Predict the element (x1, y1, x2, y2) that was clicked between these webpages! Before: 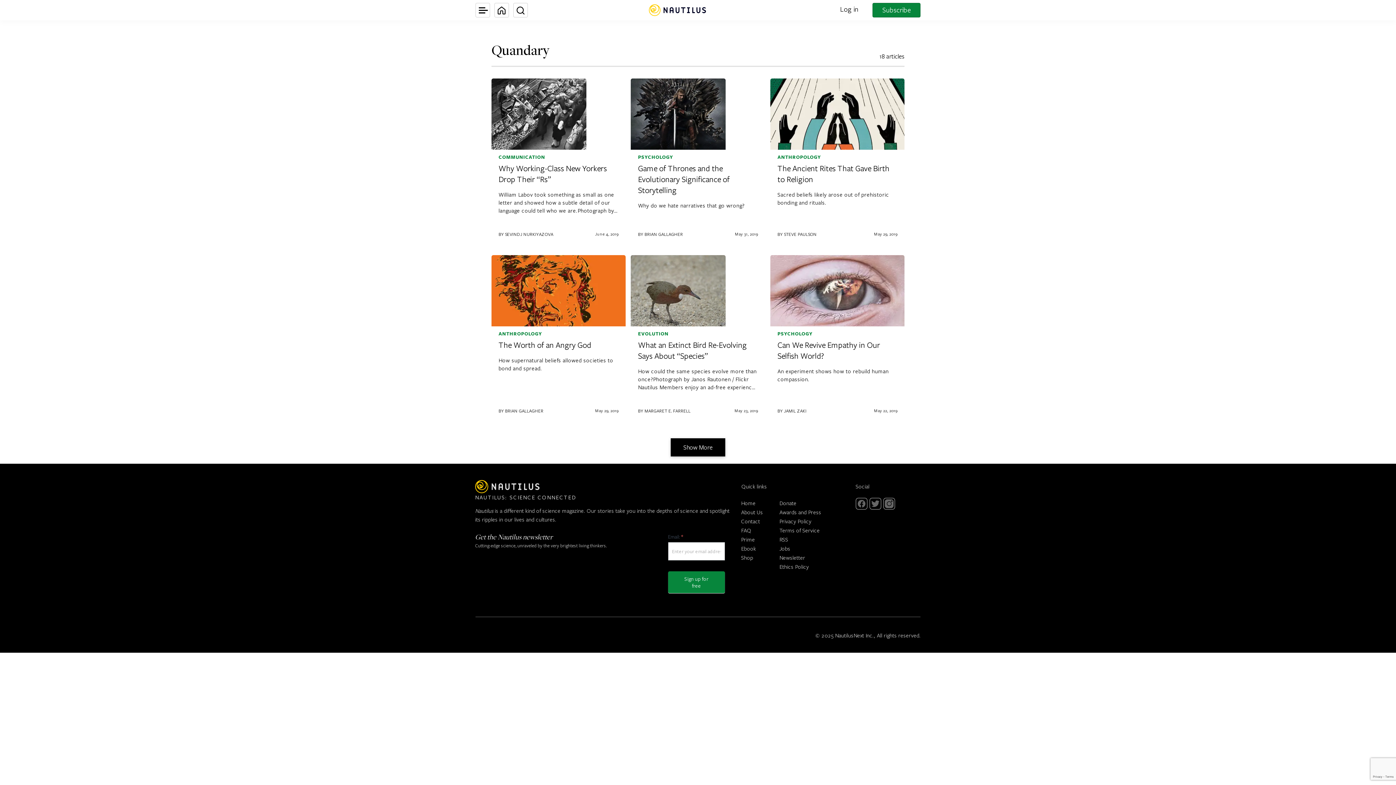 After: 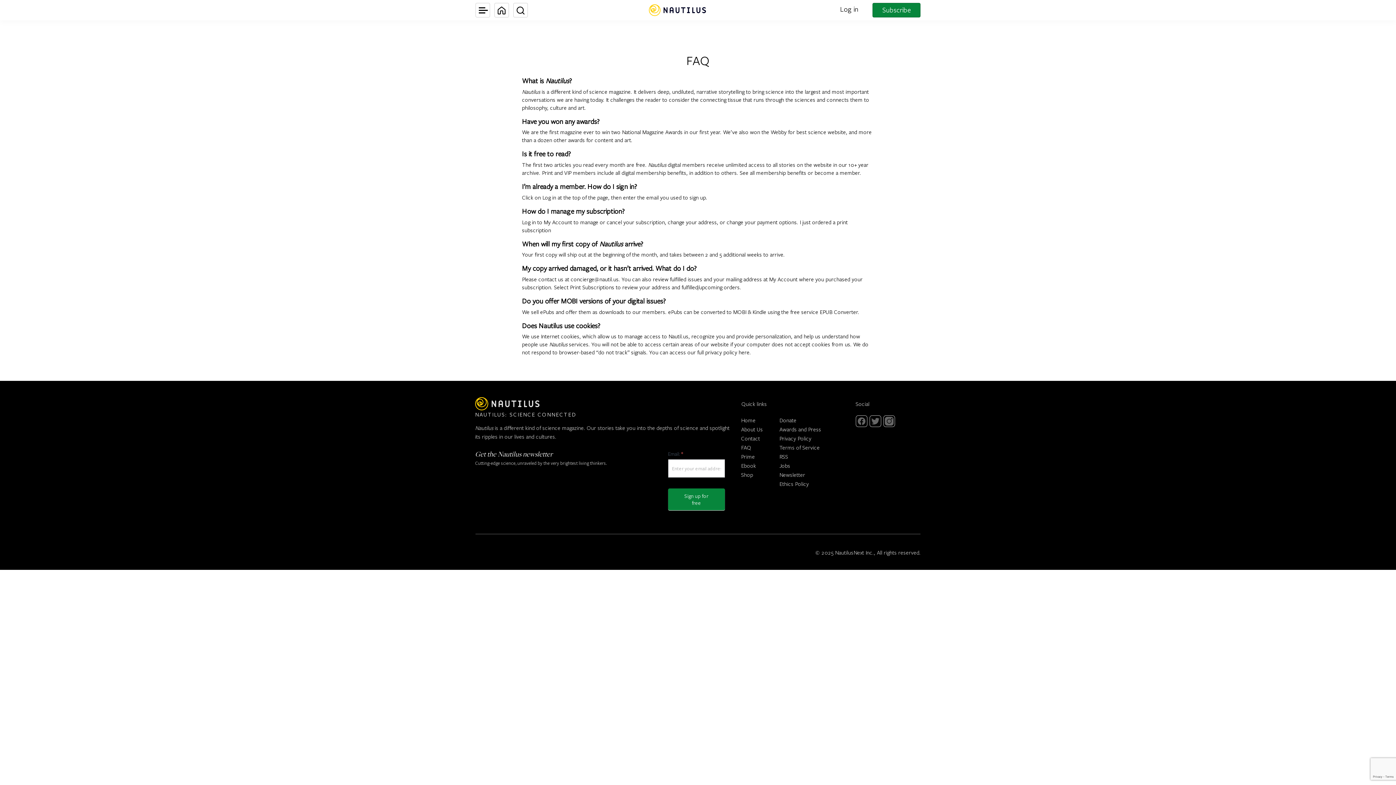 Action: bbox: (741, 526, 751, 534) label: FAQ